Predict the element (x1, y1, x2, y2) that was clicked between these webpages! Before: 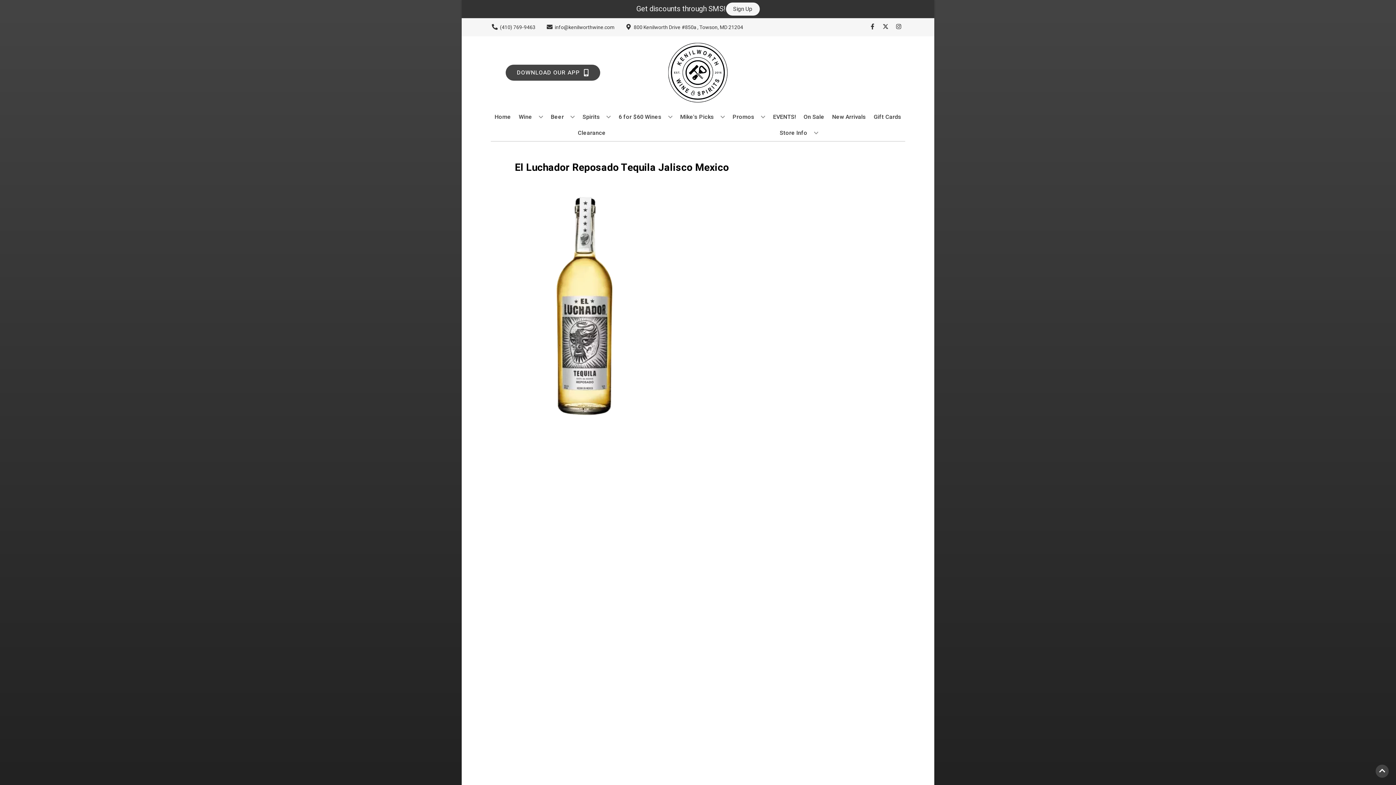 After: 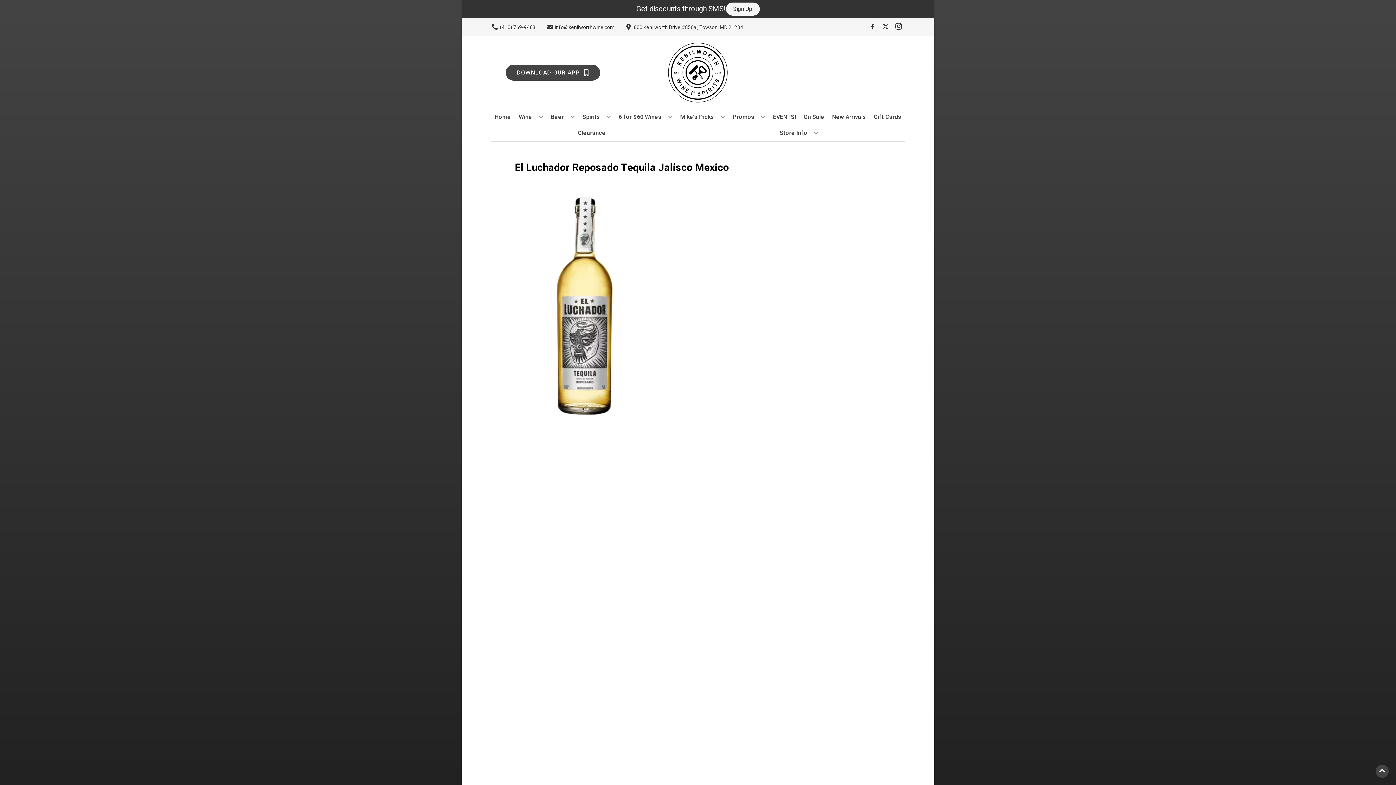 Action: label: Opens instagram in a new tab bbox: (892, 23, 905, 30)